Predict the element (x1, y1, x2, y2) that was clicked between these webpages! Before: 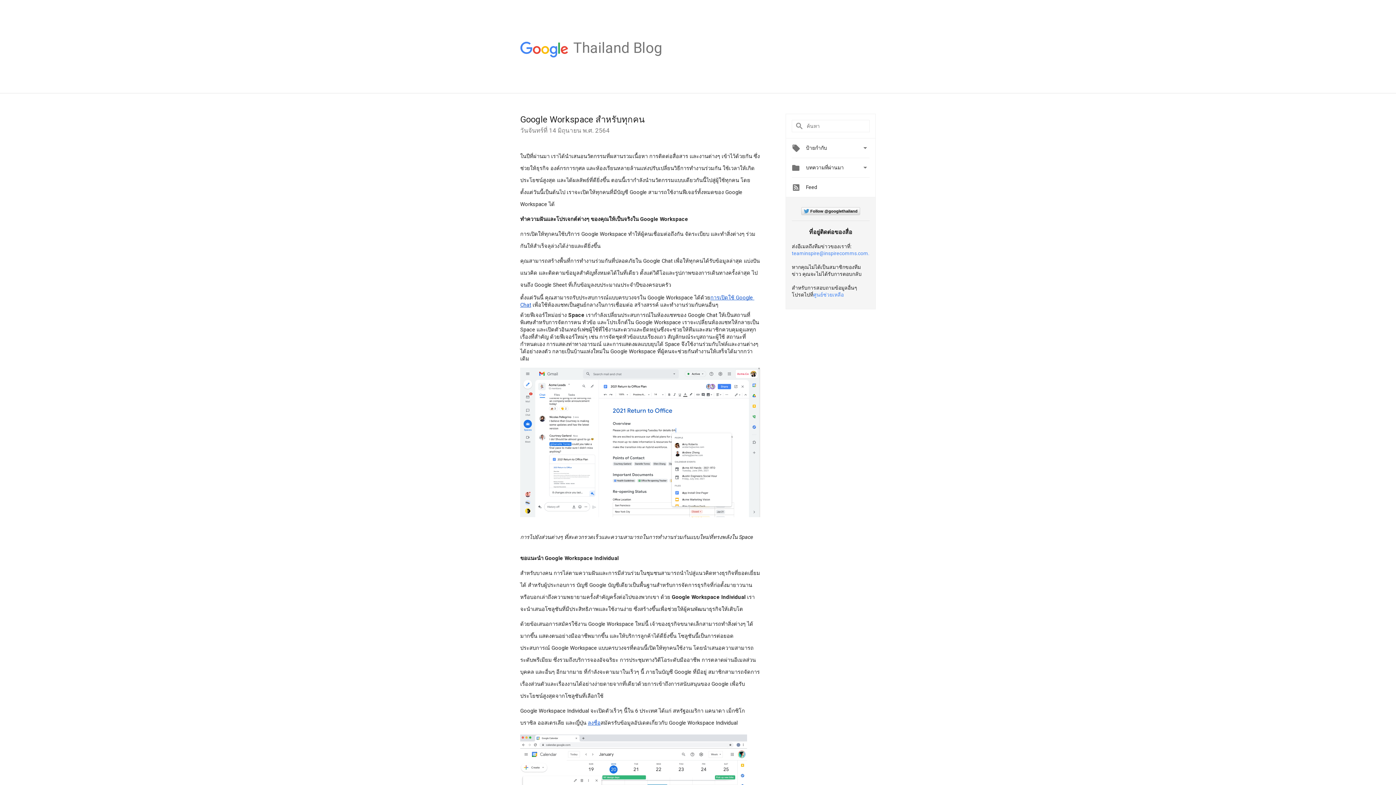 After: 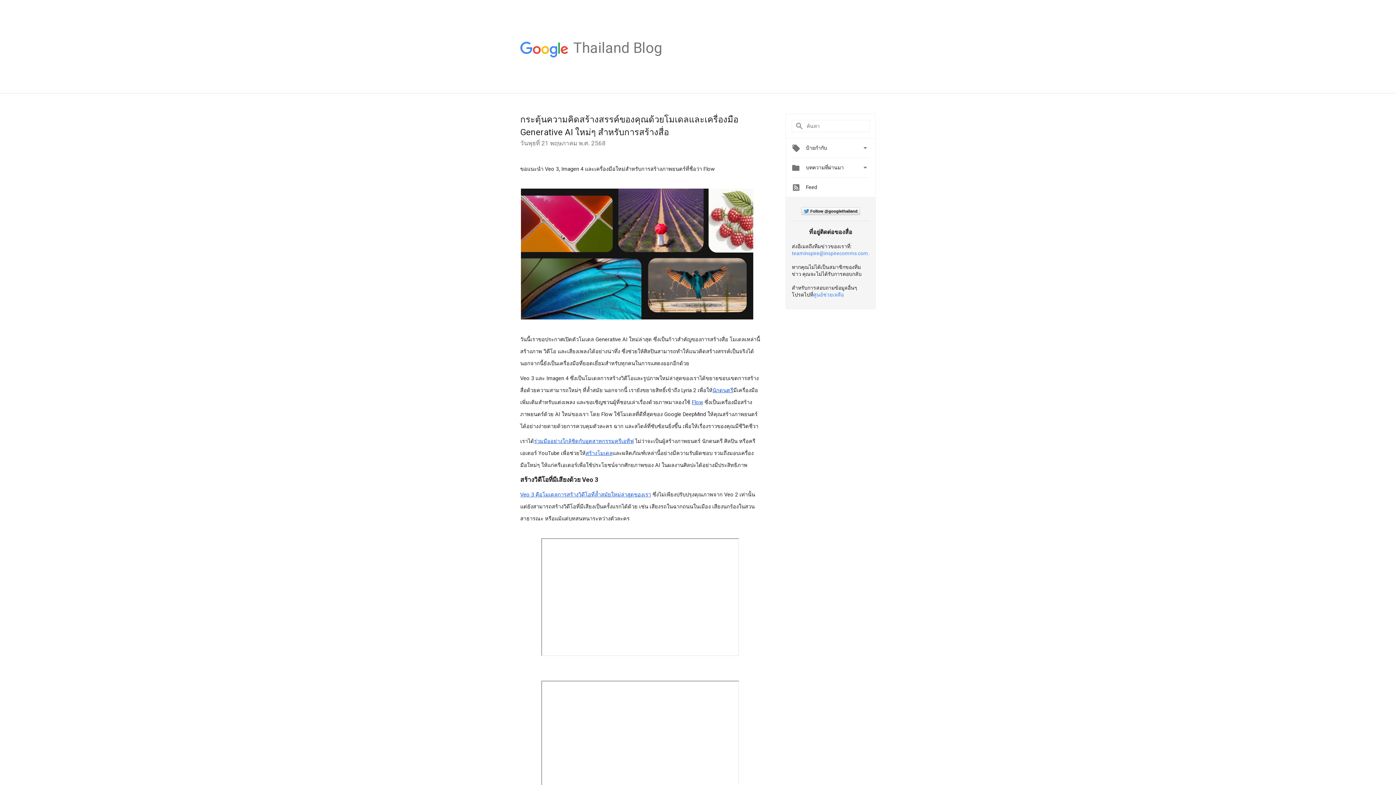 Action: bbox: (573, 52, 662, 58) label: Thailand Blog